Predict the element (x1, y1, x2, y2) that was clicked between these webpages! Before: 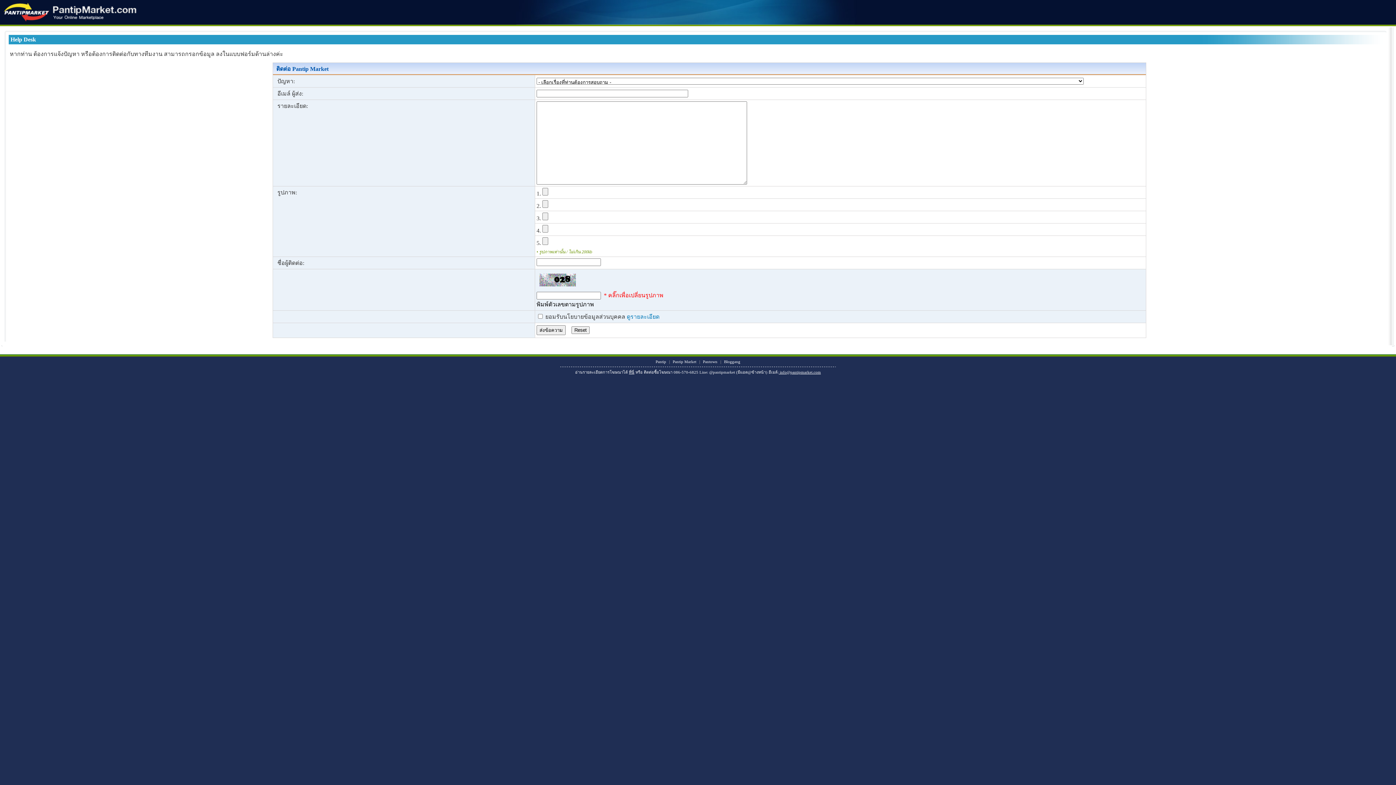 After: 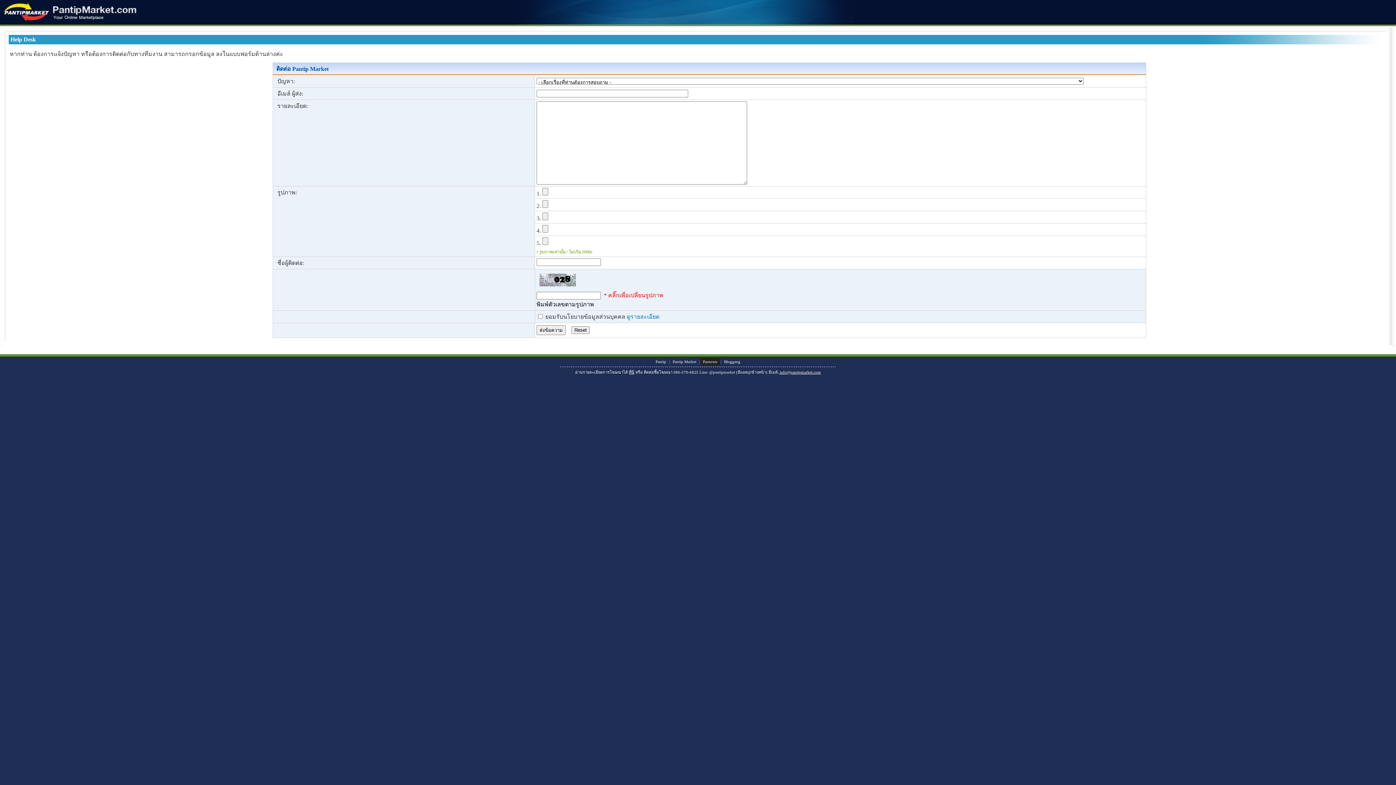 Action: label: Pantown bbox: (700, 358, 720, 365)